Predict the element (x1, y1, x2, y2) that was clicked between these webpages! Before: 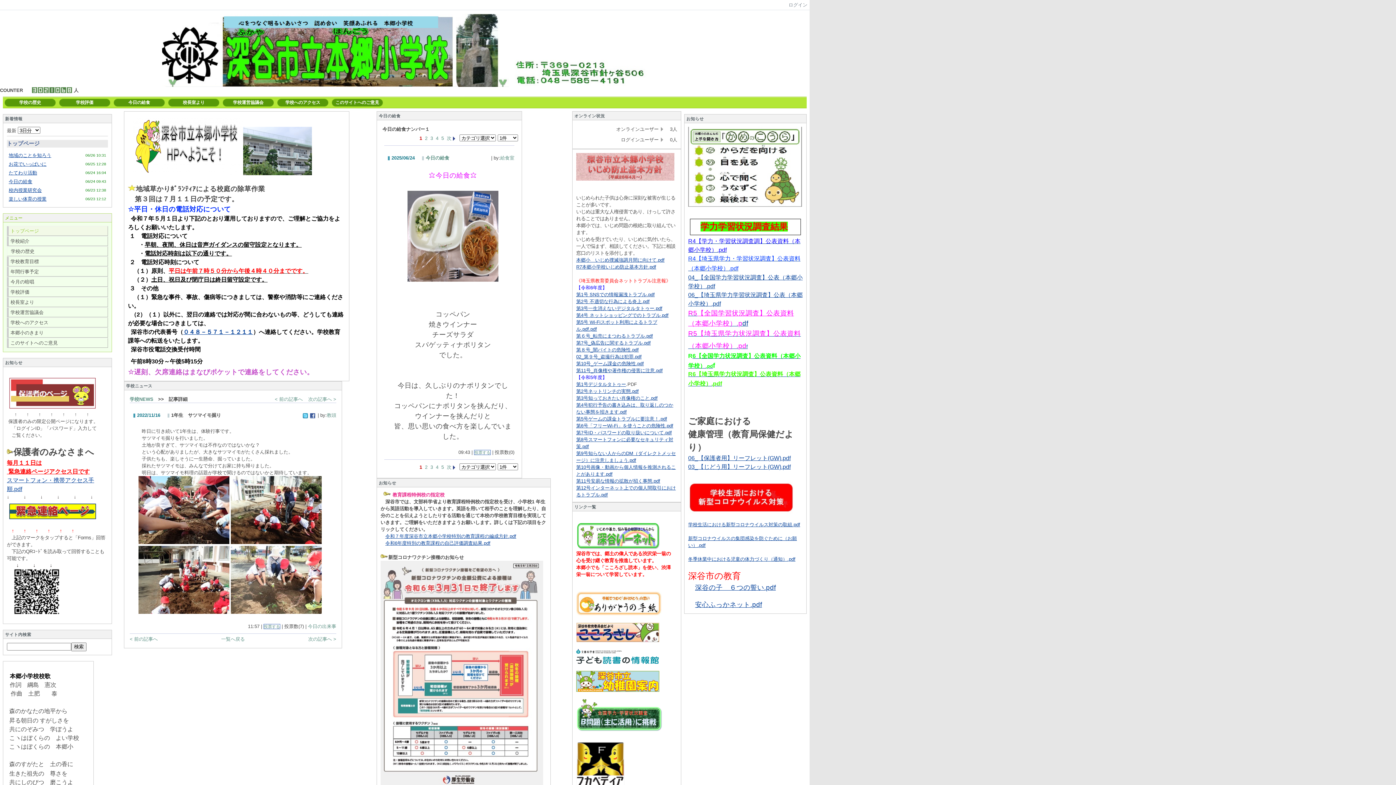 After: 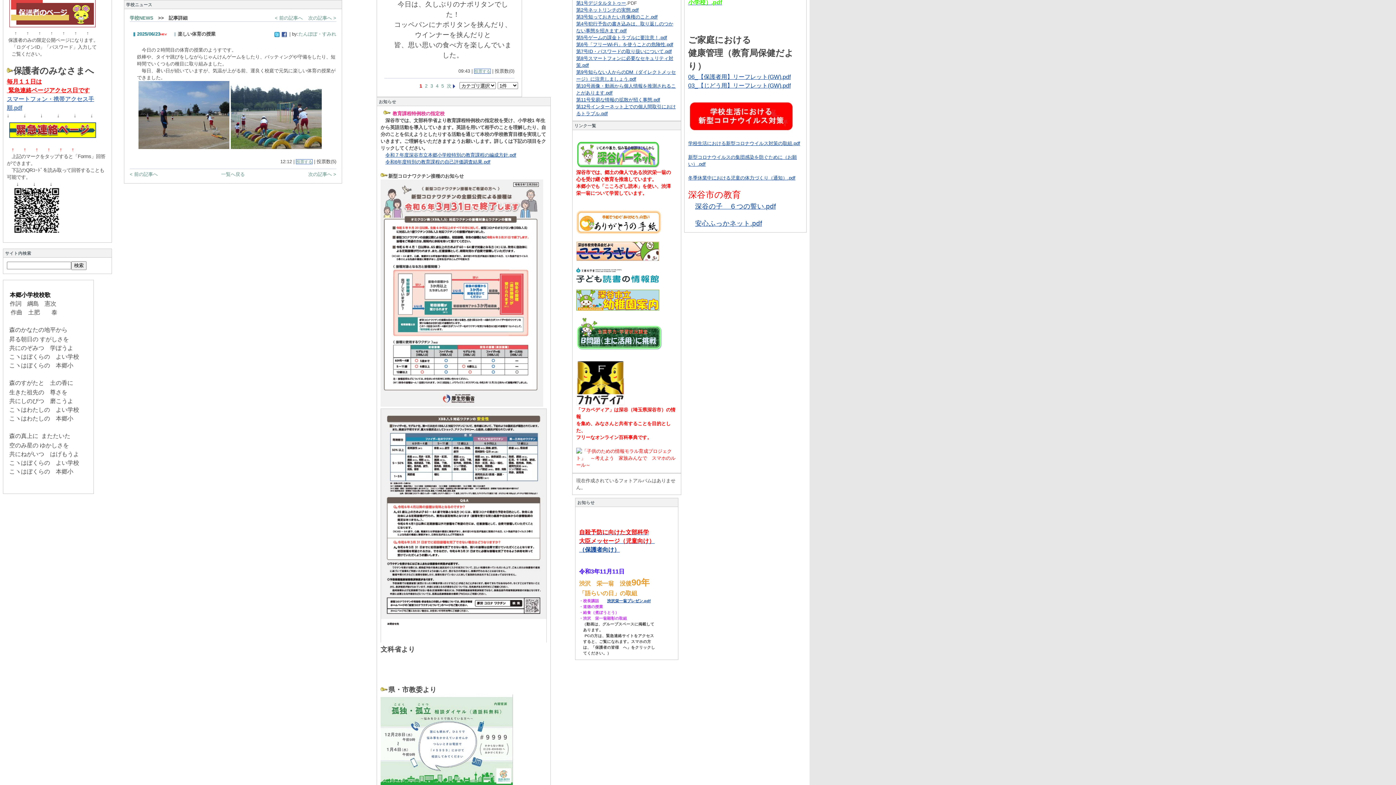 Action: label: 楽しい体育の授業 bbox: (8, 196, 46, 201)